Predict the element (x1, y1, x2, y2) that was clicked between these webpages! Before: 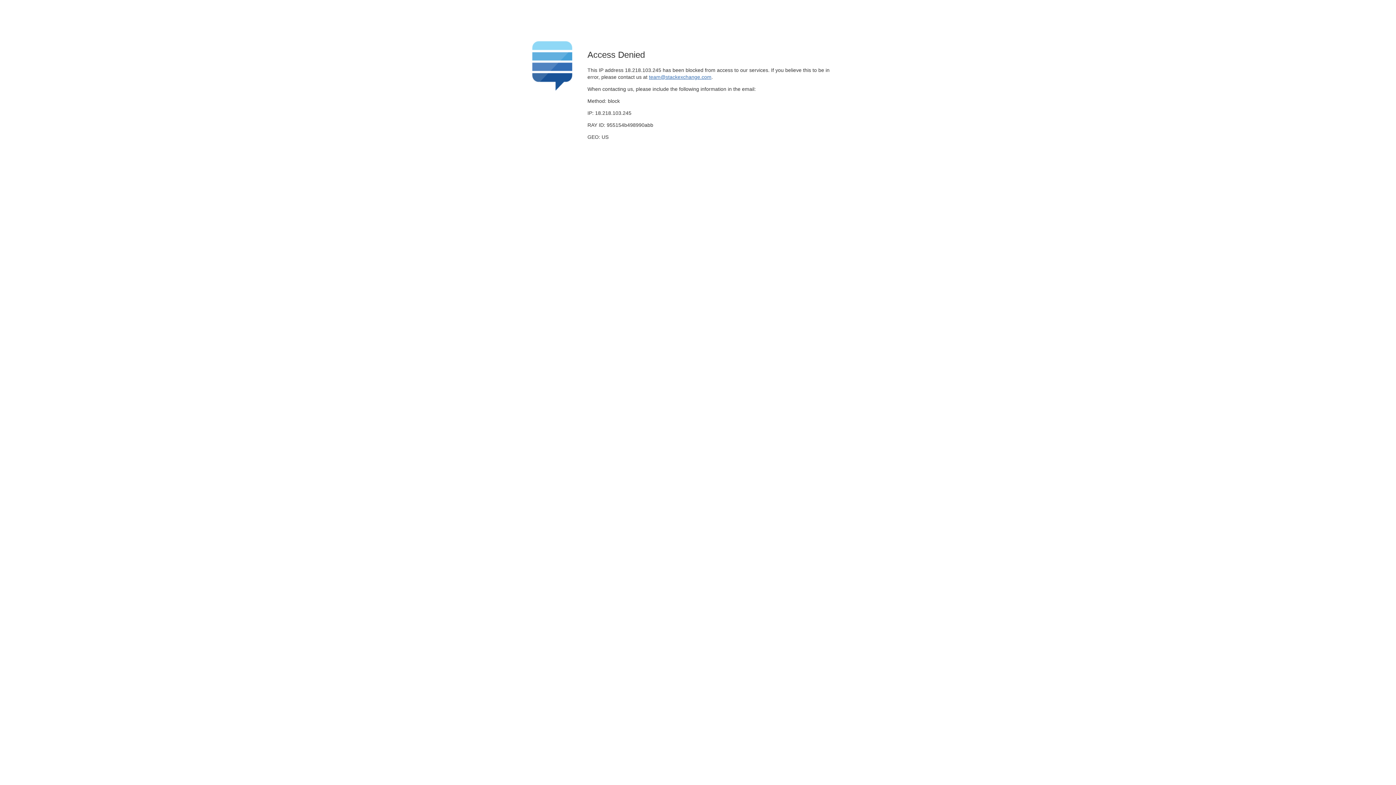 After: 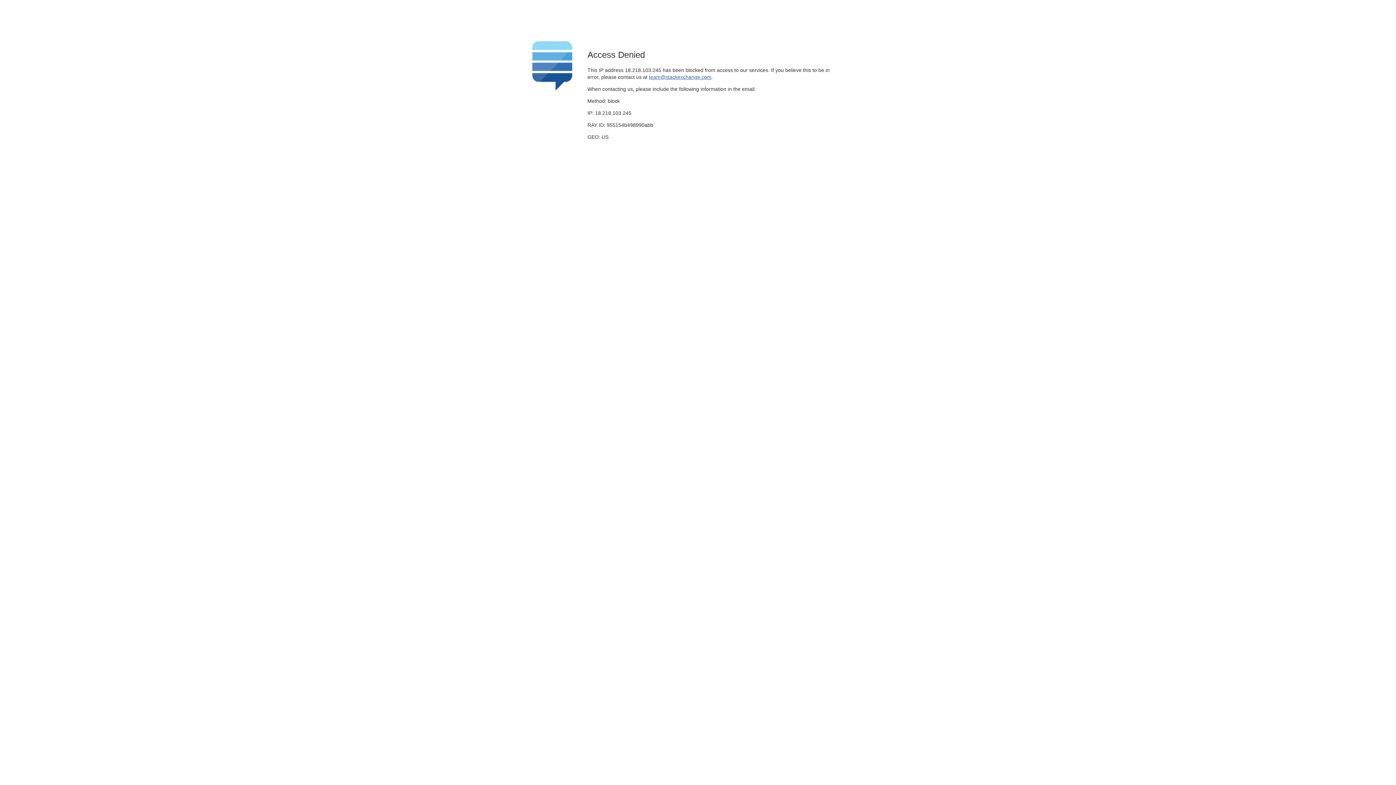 Action: label: team@stackexchange.com bbox: (649, 74, 711, 79)